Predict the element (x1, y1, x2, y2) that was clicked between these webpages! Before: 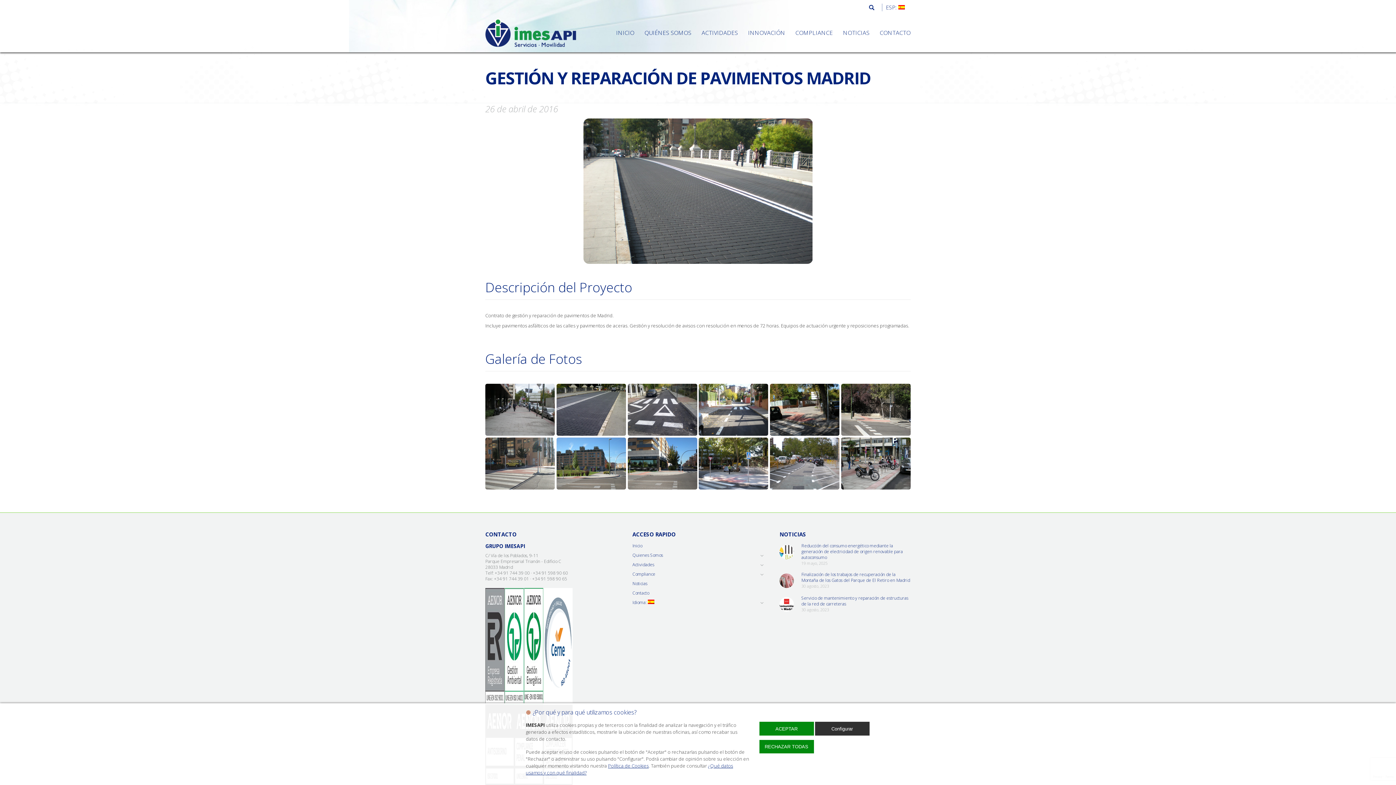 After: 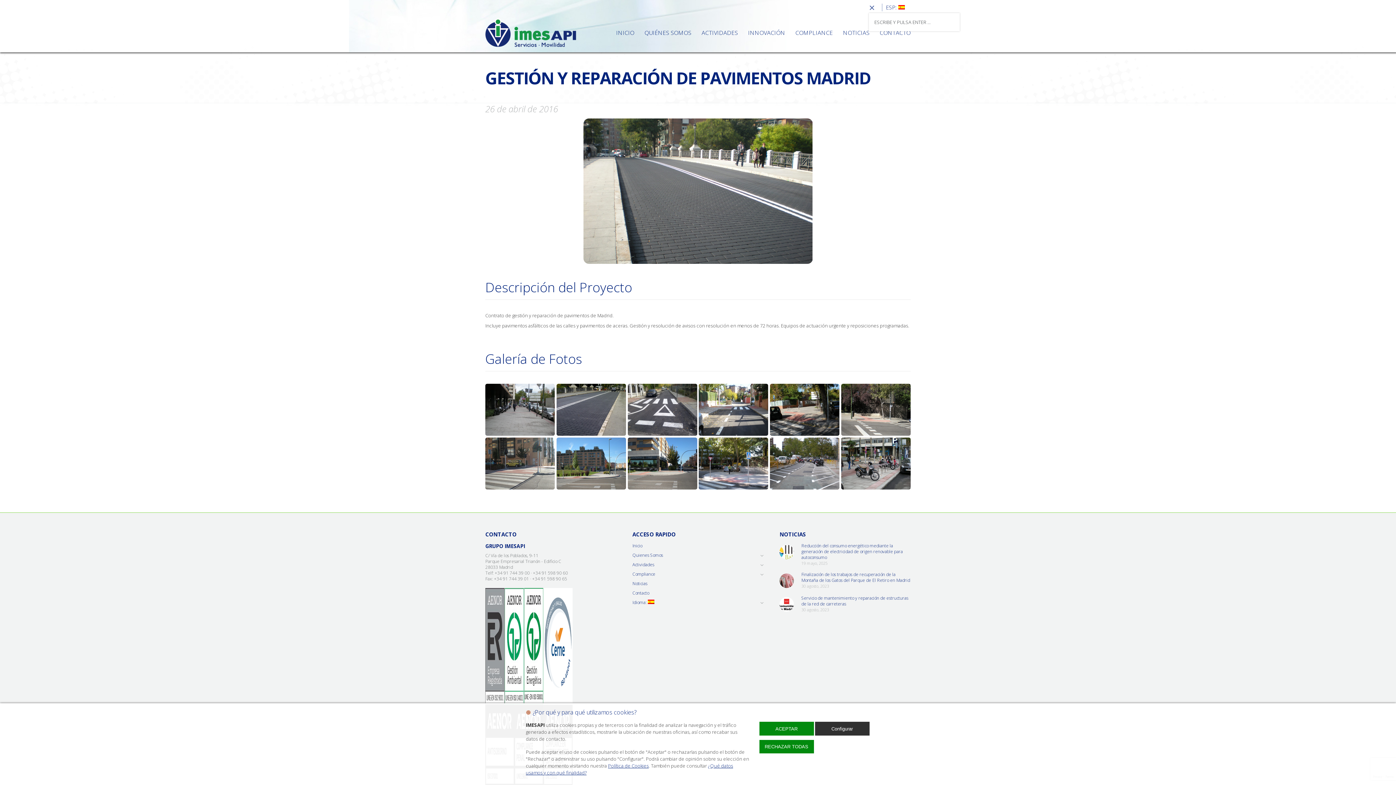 Action: label:   bbox: (869, 3, 874, 11)